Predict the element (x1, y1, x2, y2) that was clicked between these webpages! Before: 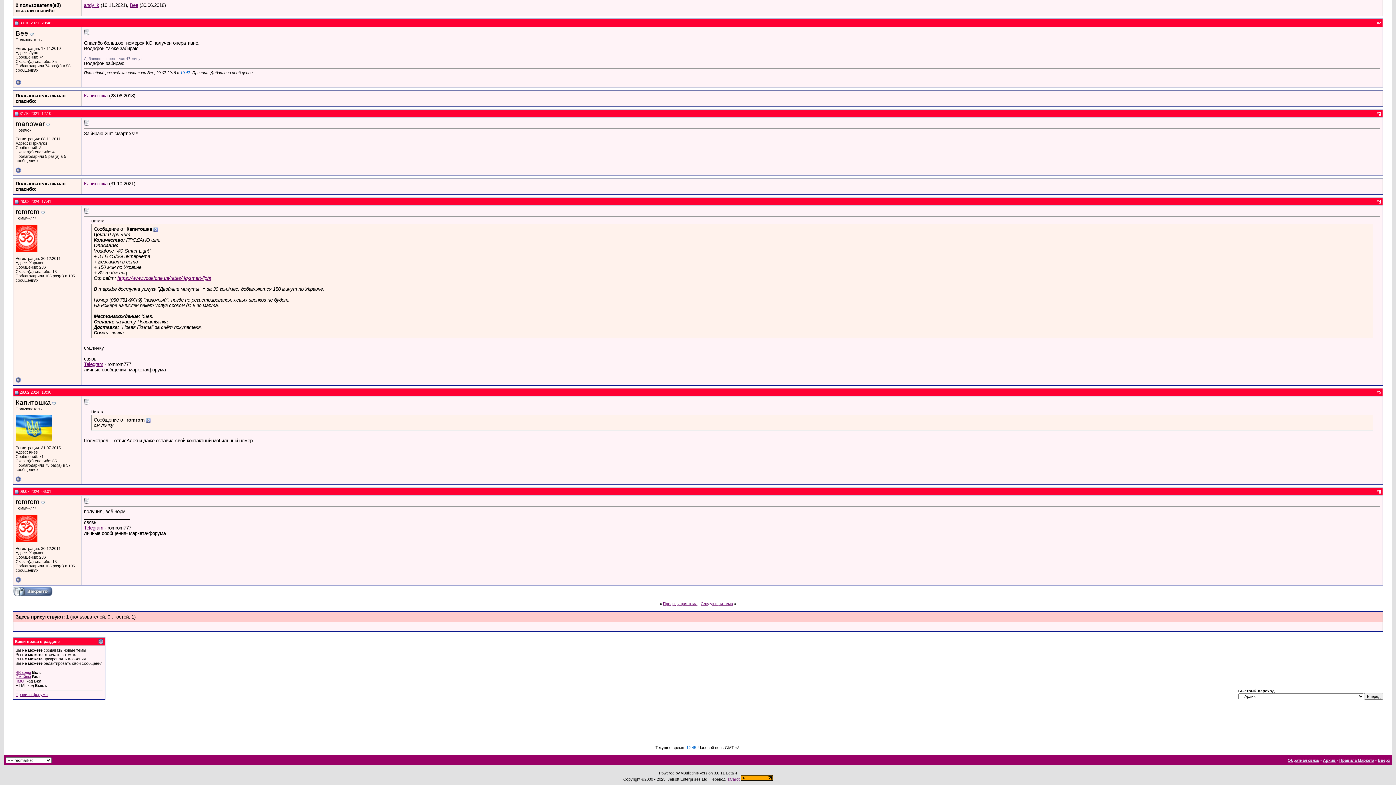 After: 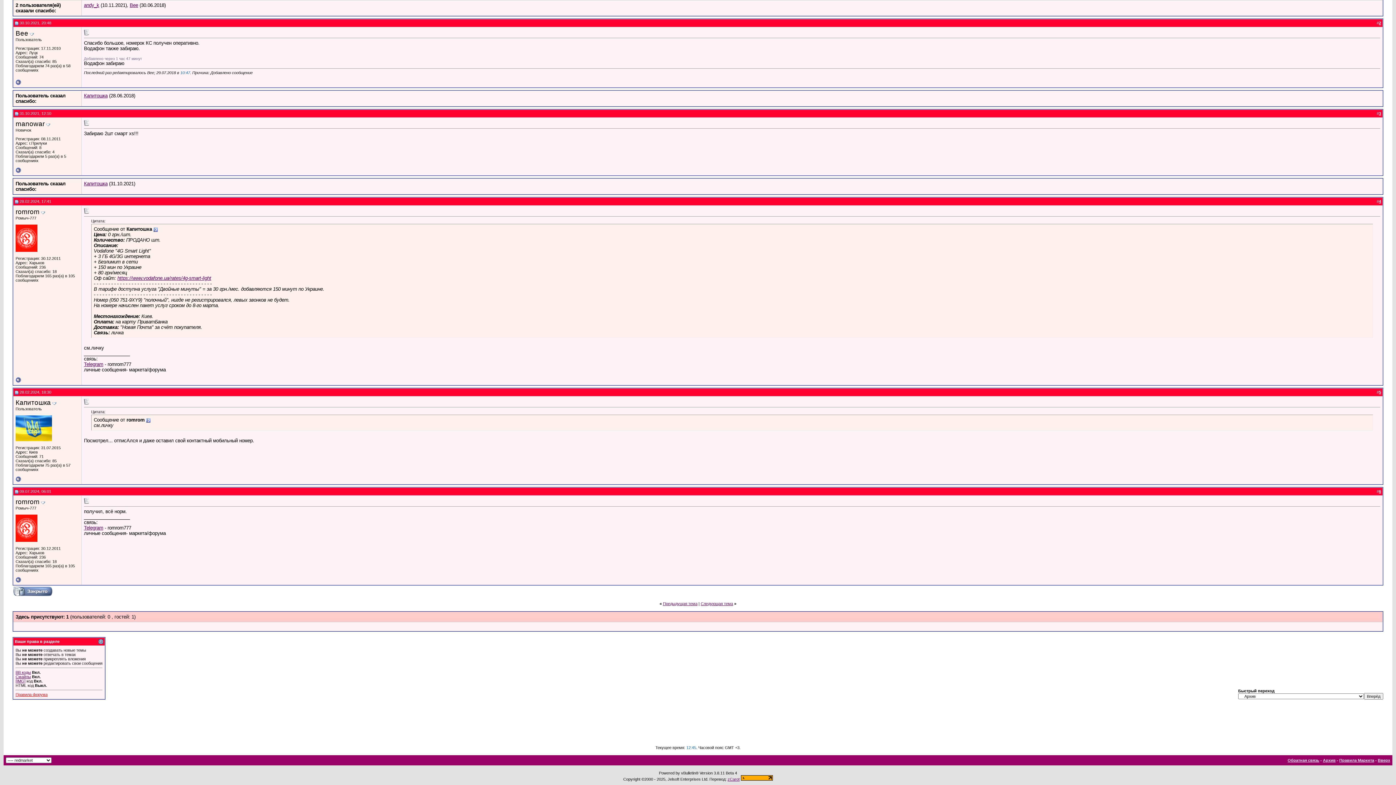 Action: bbox: (15, 692, 47, 697) label: Правила форума